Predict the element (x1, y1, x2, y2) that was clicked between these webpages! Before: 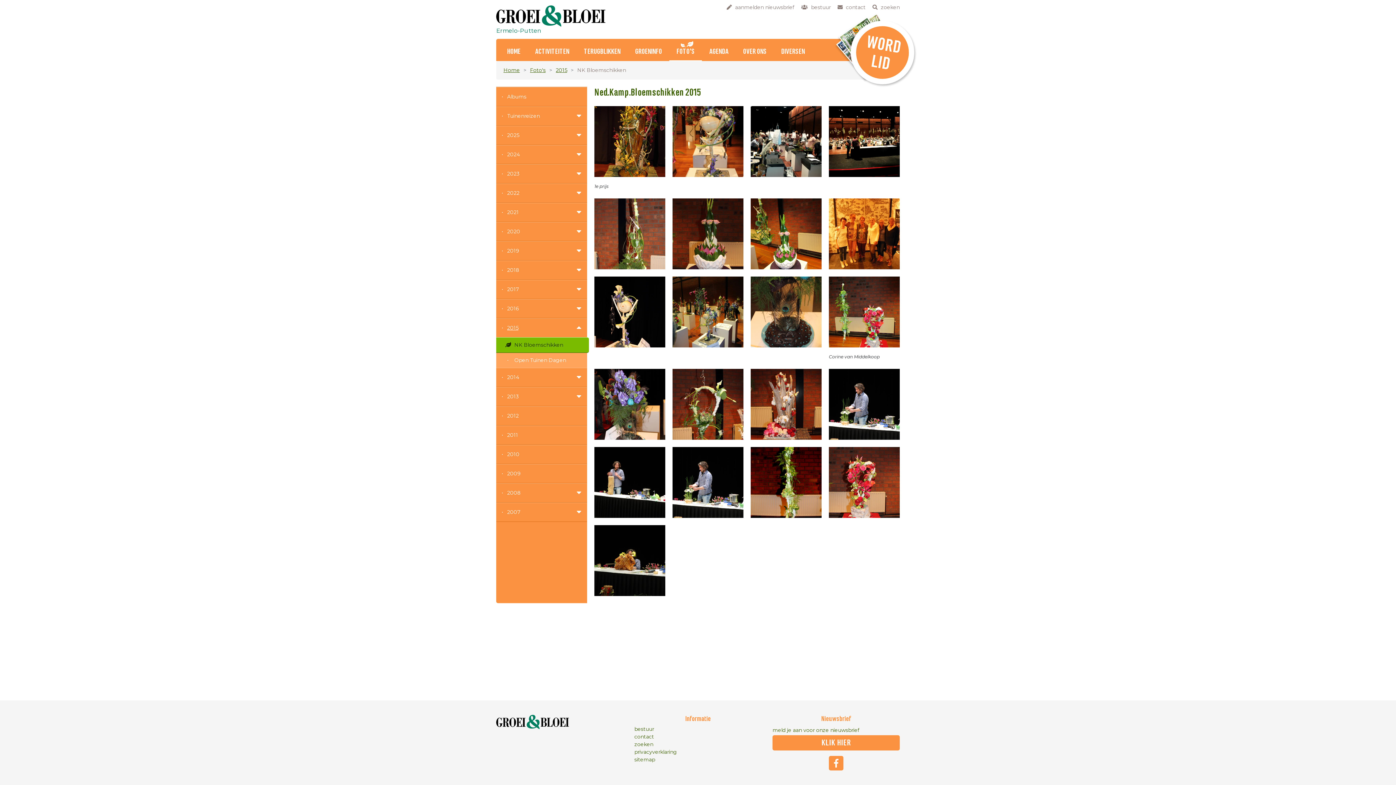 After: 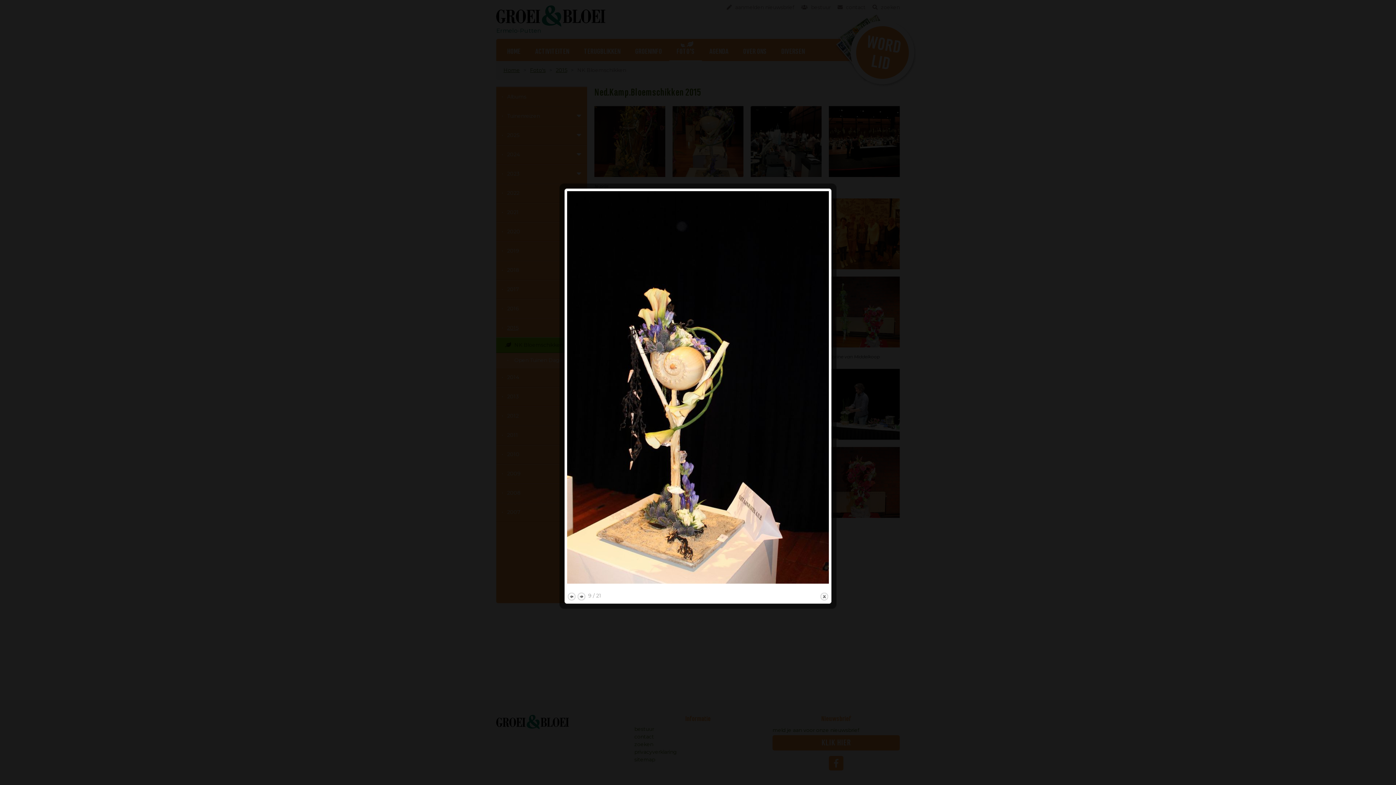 Action: bbox: (594, 276, 665, 347)